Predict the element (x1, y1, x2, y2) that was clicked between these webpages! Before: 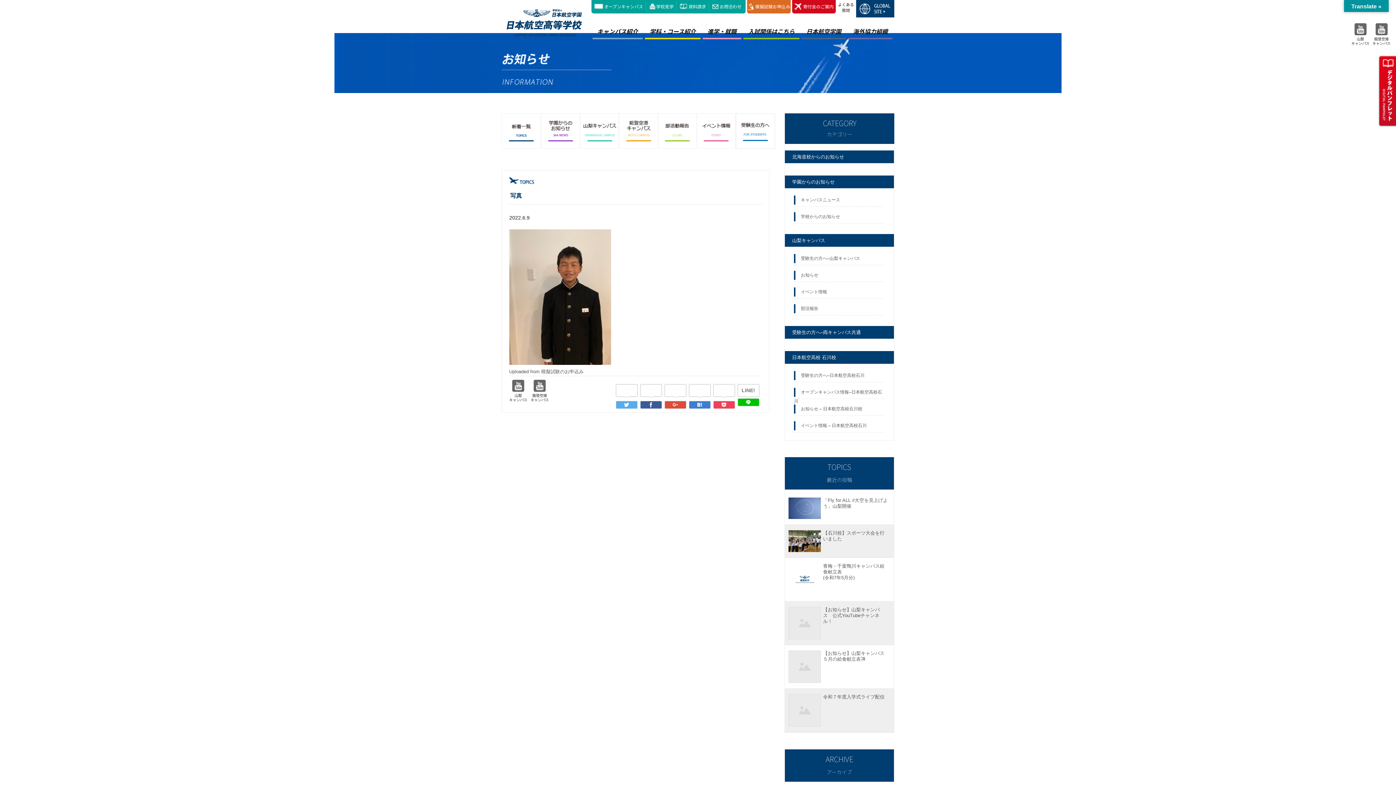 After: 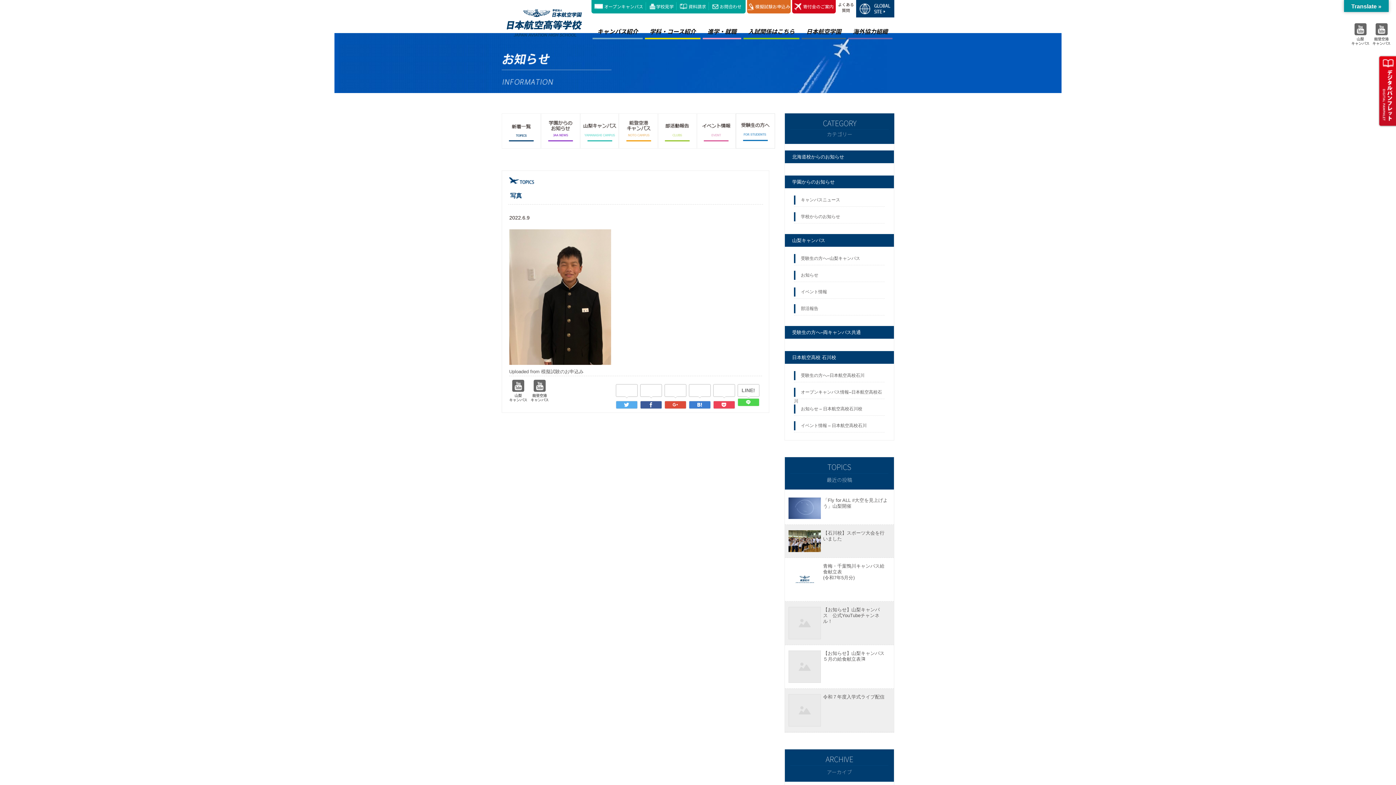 Action: bbox: (737, 398, 759, 406)